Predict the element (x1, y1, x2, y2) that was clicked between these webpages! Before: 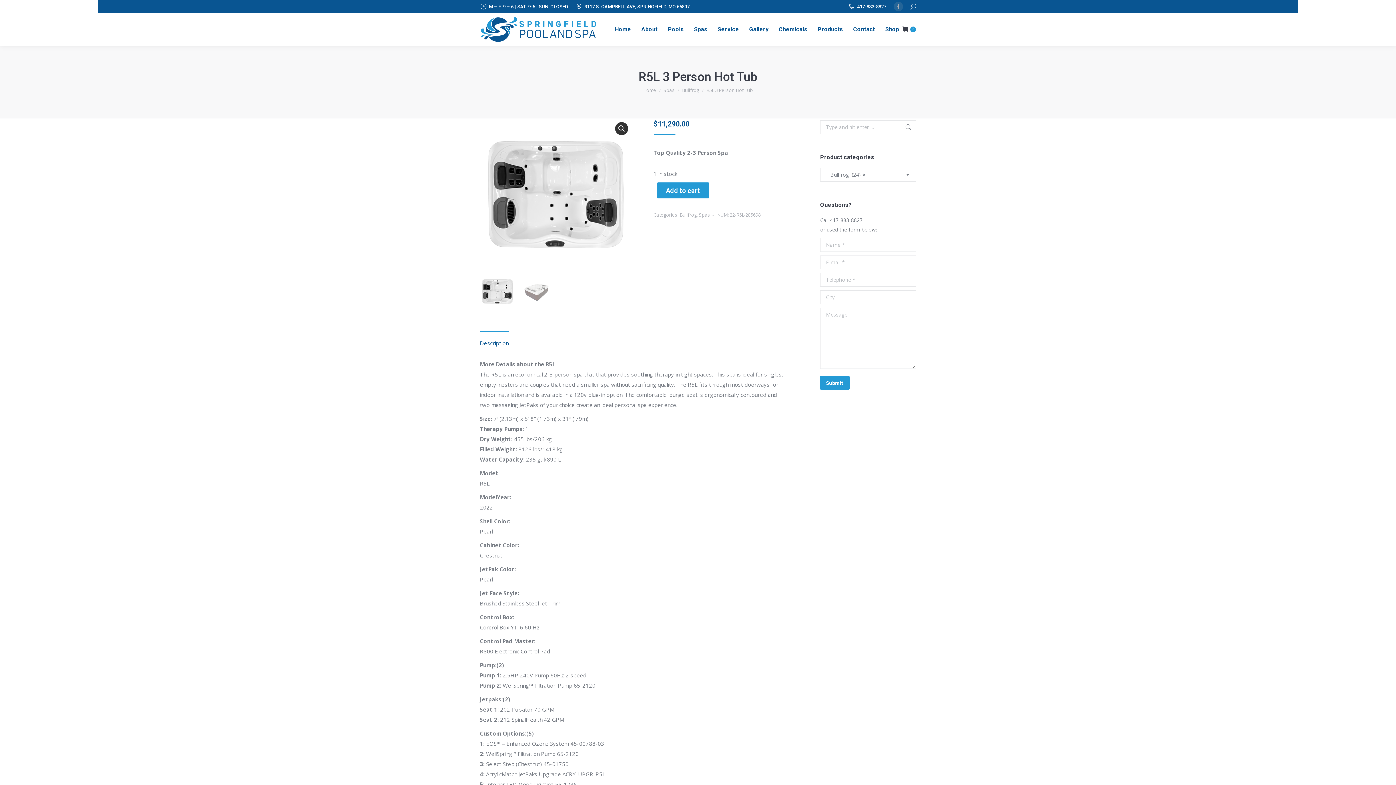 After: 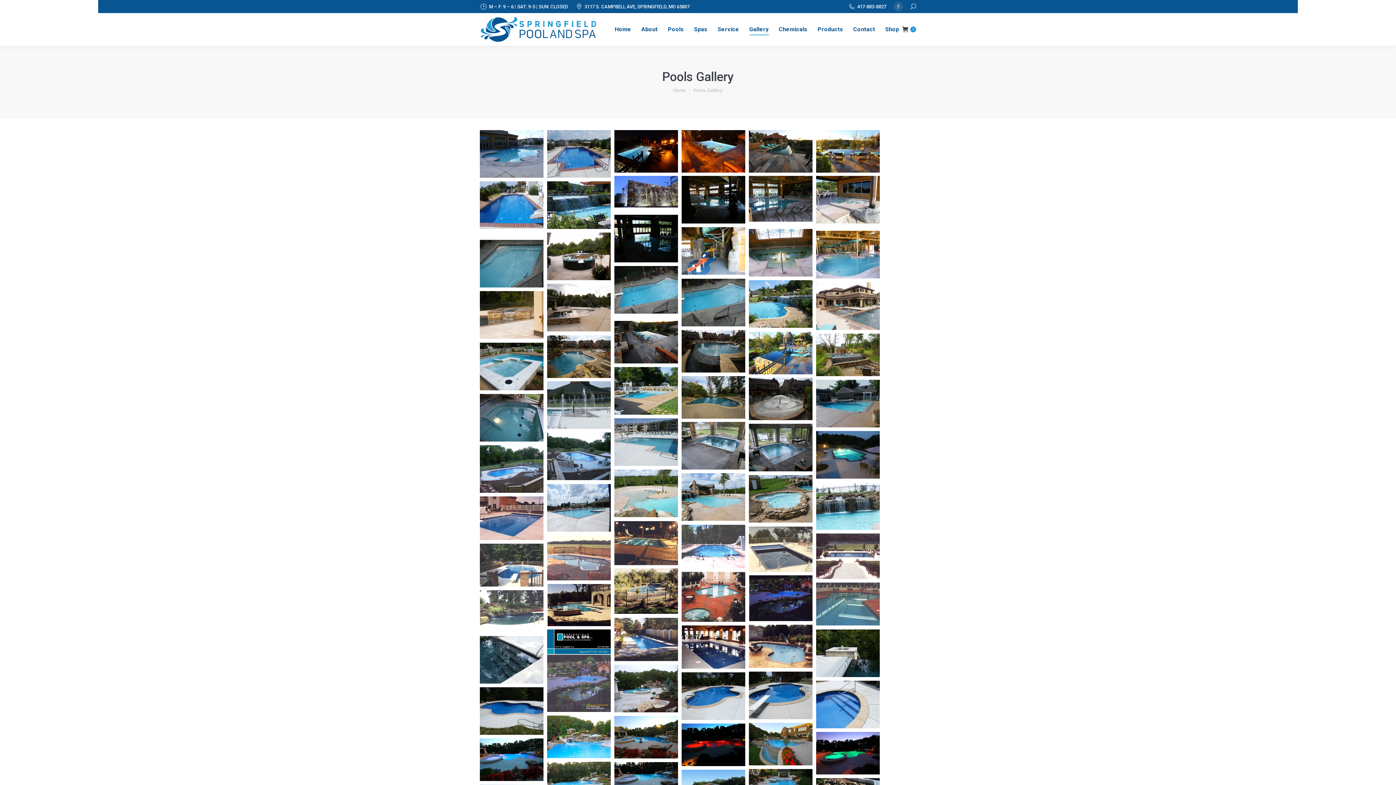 Action: bbox: (748, 18, 770, 40) label: Gallery